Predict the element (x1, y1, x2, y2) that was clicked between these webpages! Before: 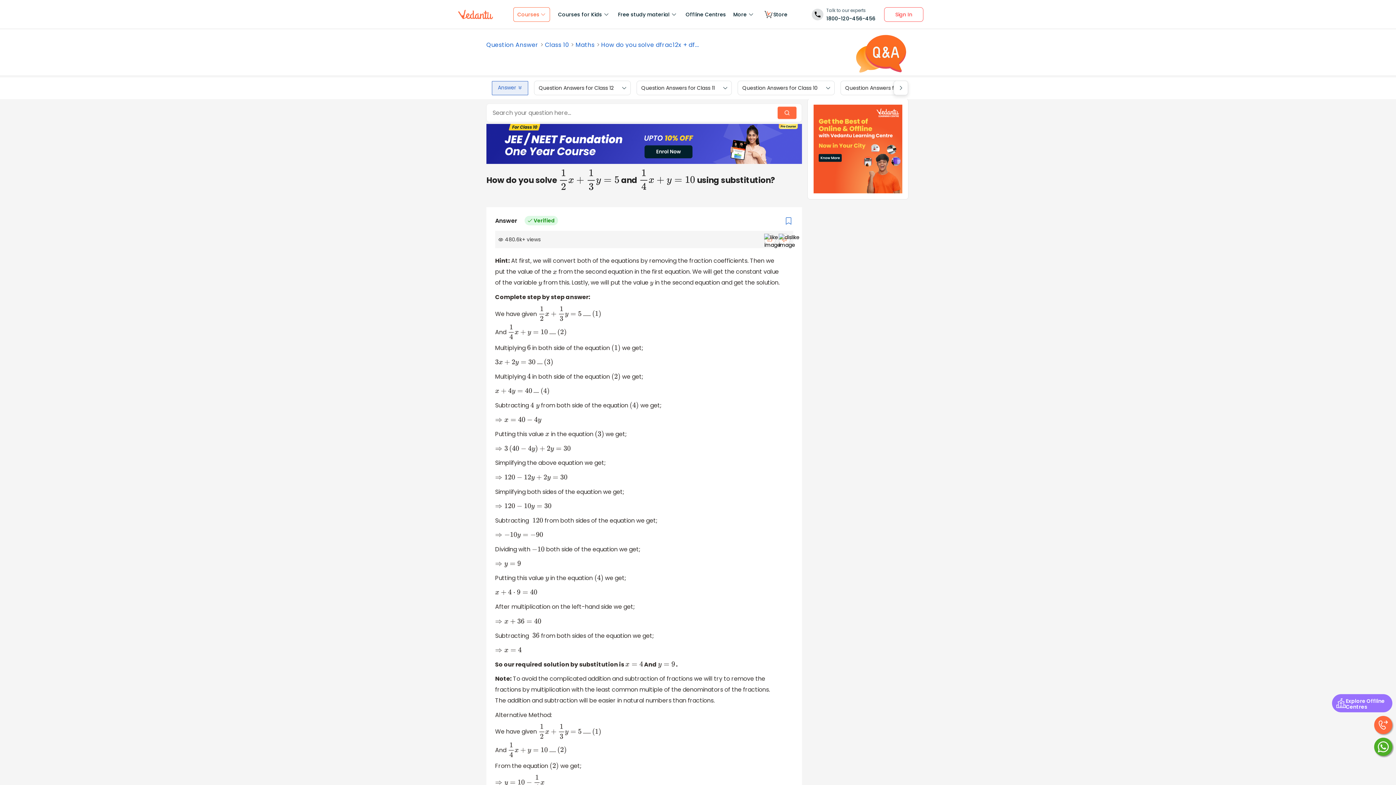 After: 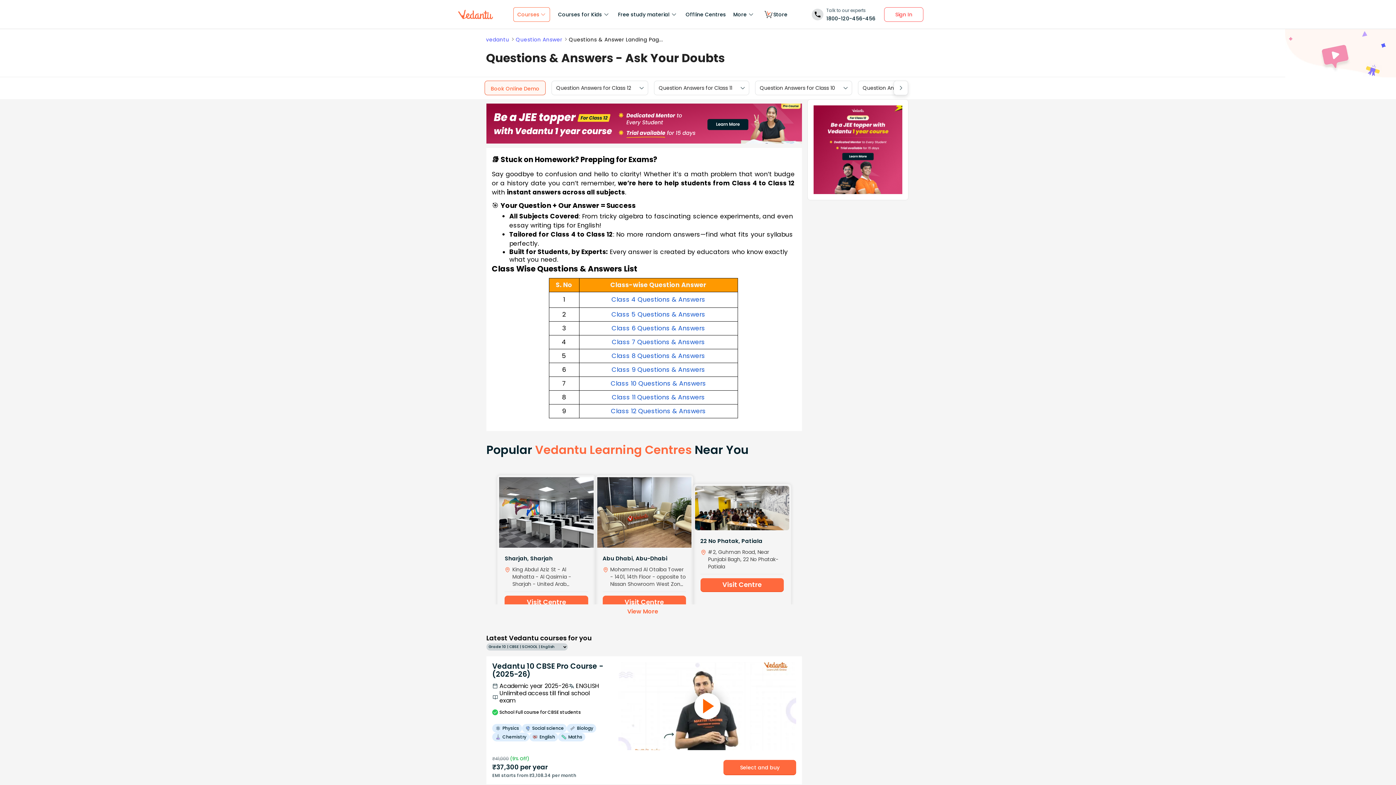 Action: label: Question Answer bbox: (486, 42, 540, 47)